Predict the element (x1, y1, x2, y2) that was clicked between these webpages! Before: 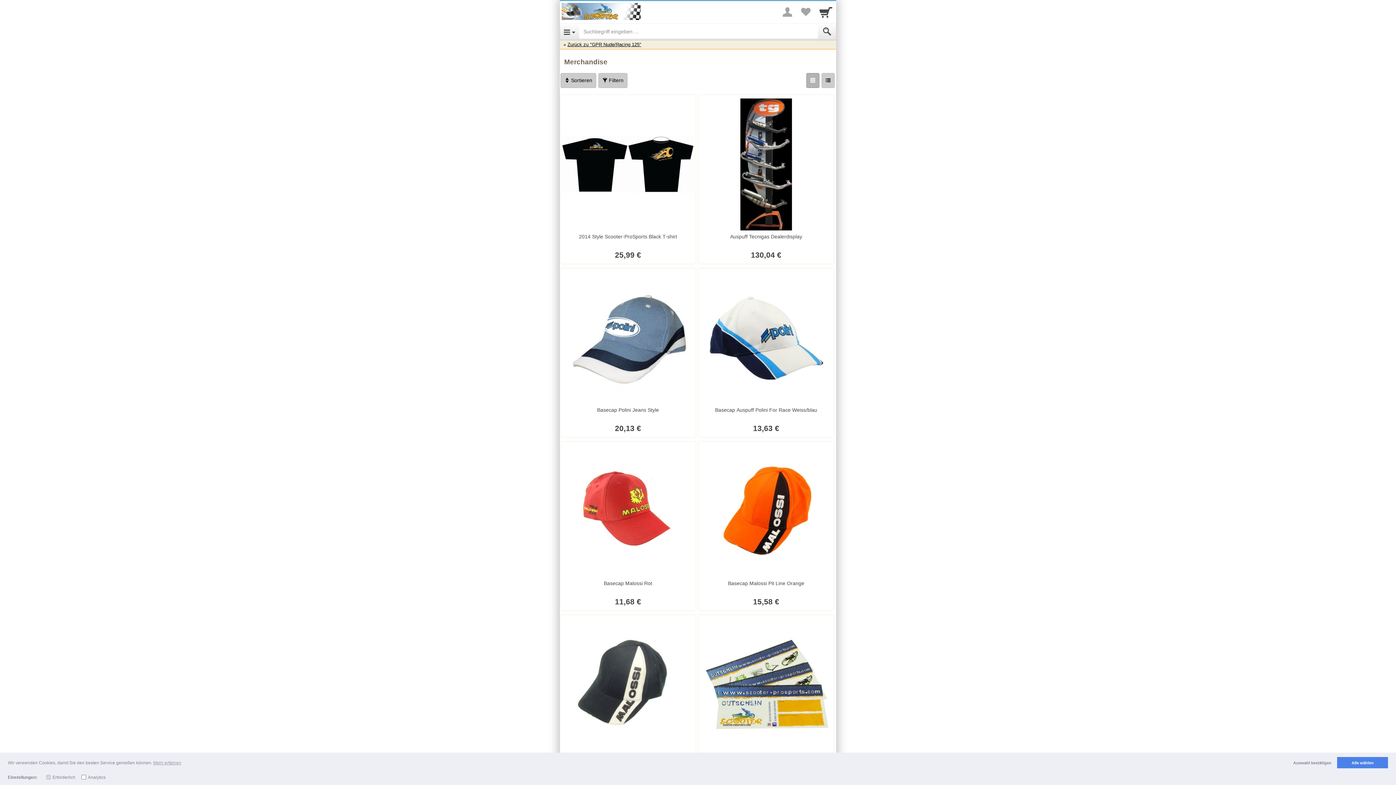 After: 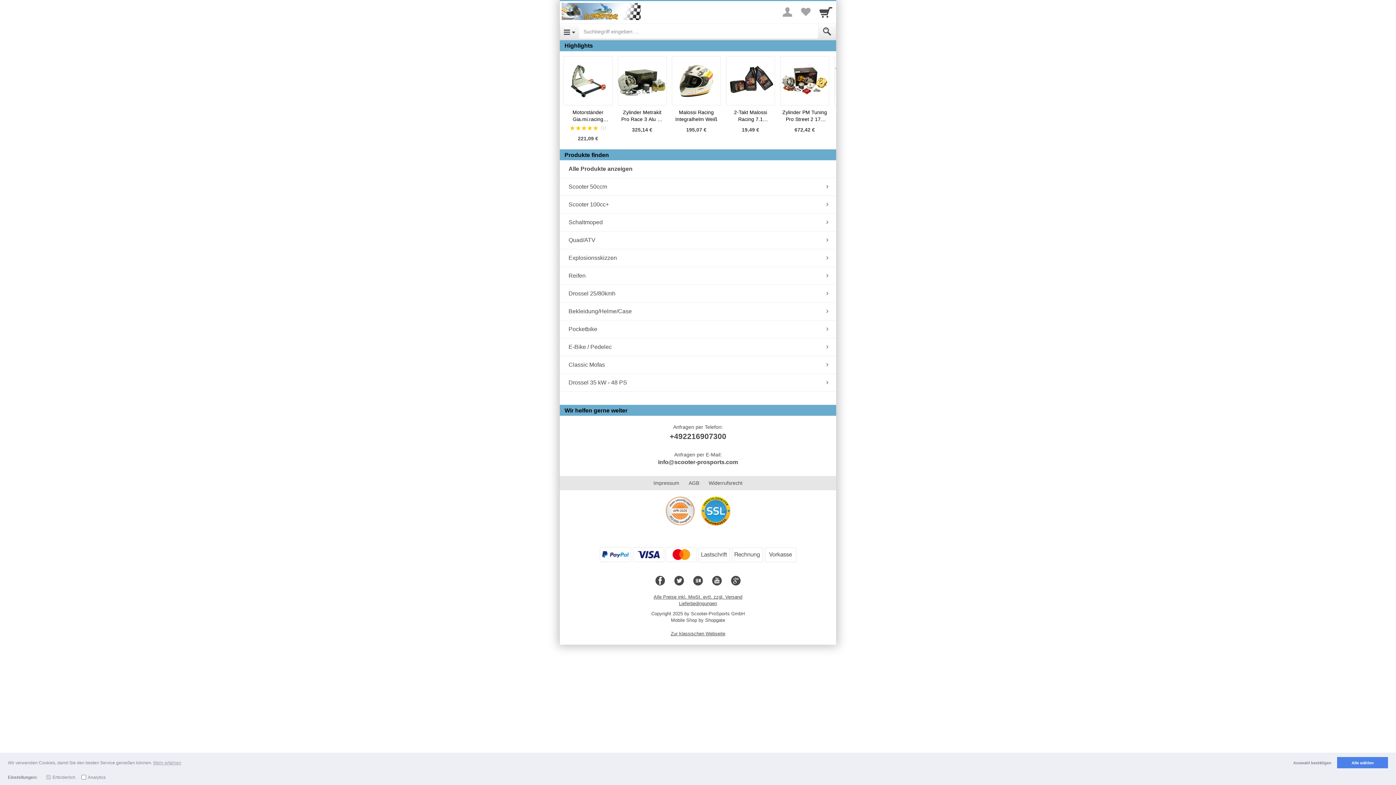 Action: bbox: (560, 1, 642, 22)